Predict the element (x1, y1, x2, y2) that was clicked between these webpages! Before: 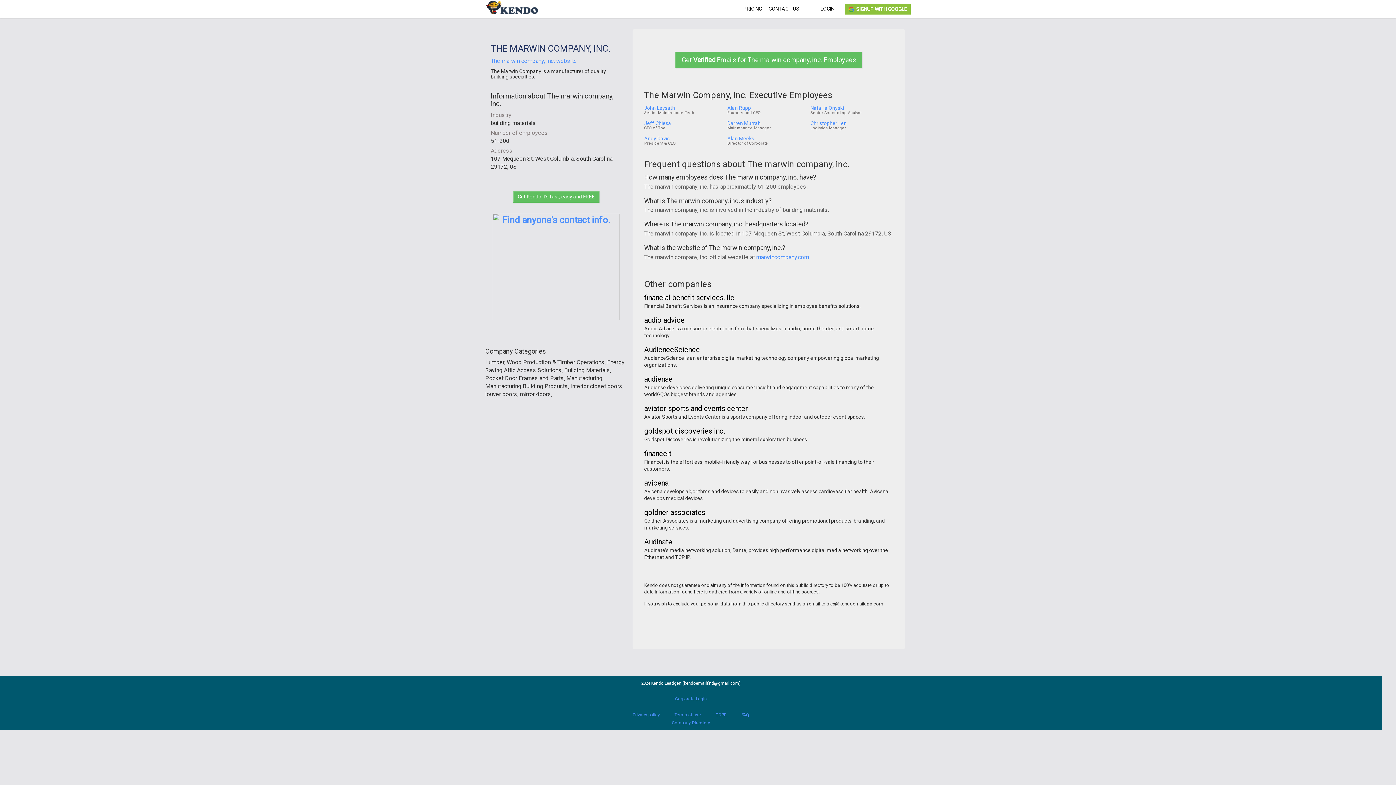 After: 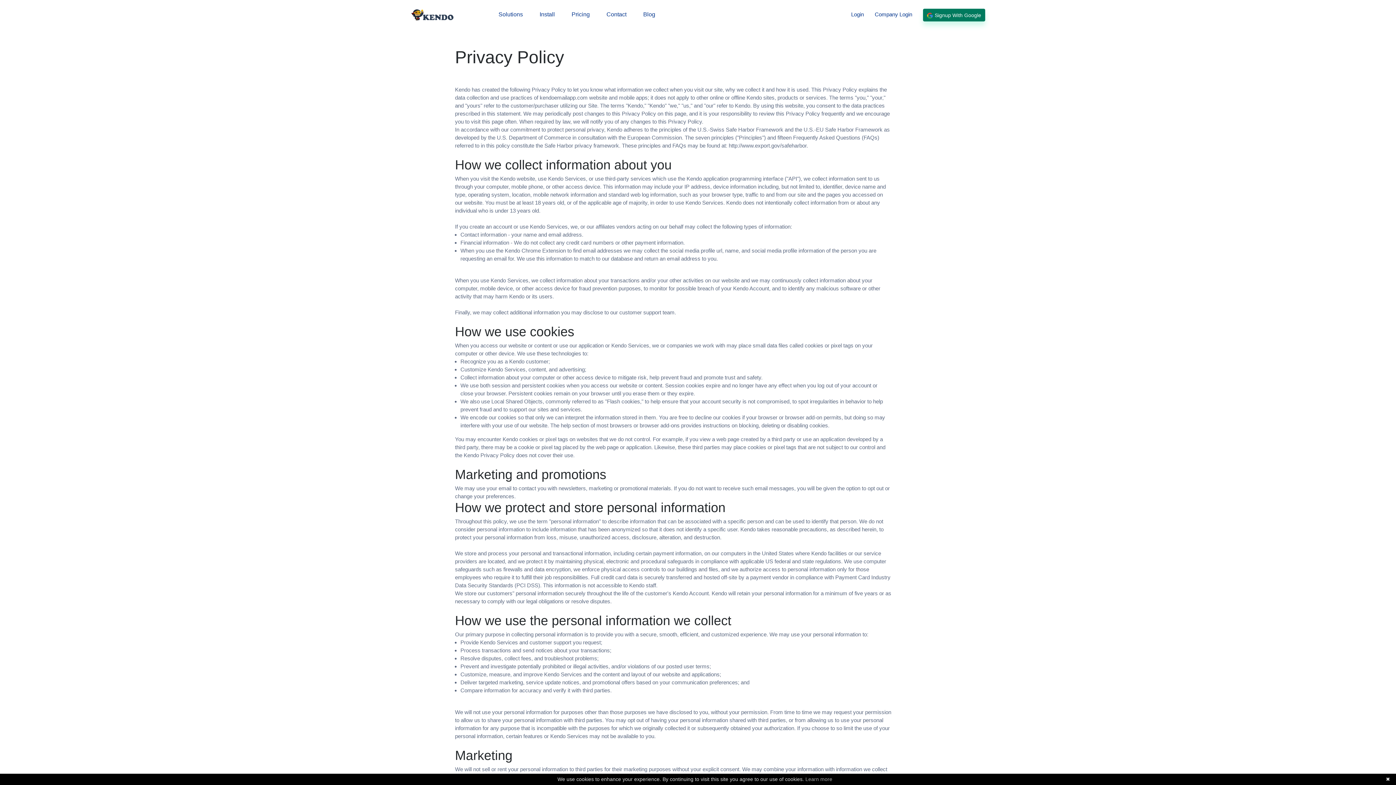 Action: bbox: (632, 712, 660, 717) label: Privacy policy